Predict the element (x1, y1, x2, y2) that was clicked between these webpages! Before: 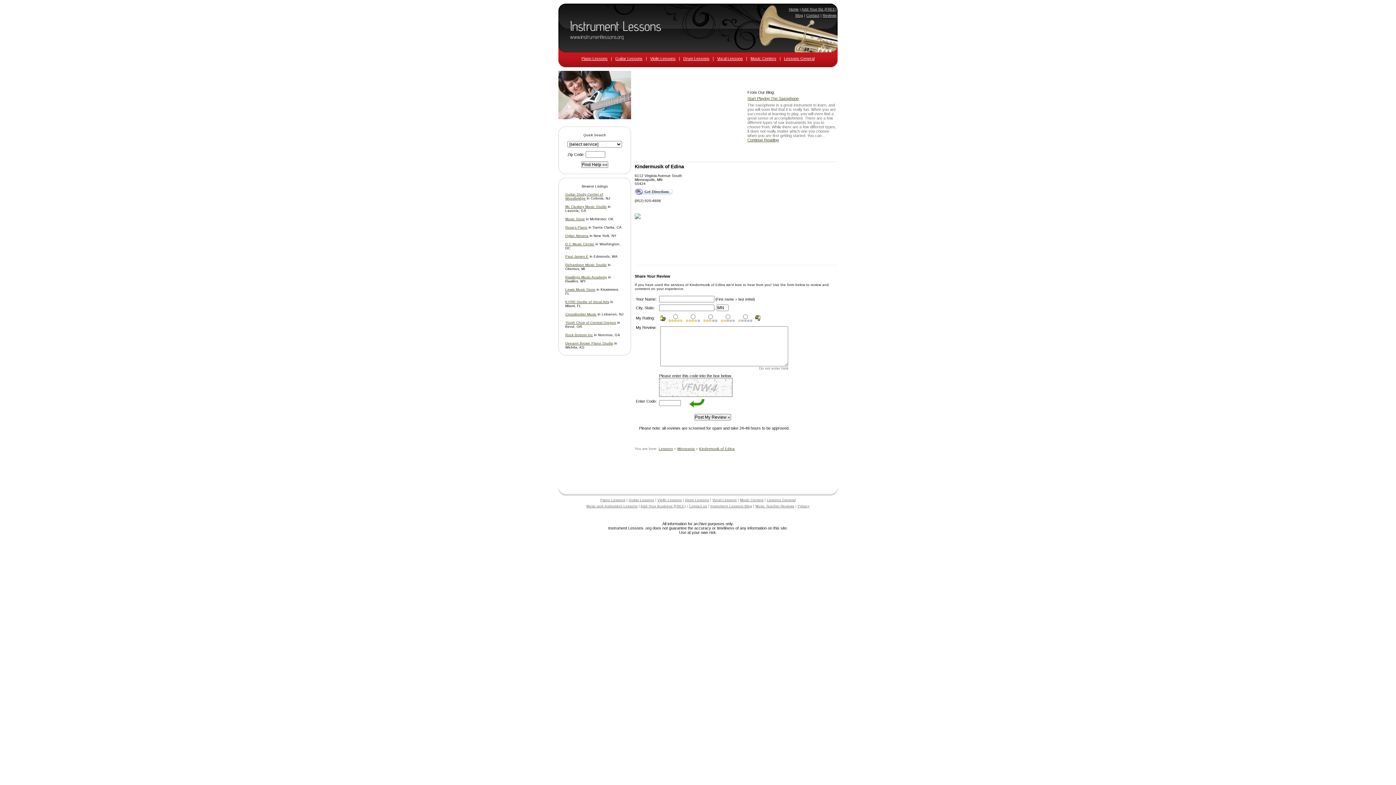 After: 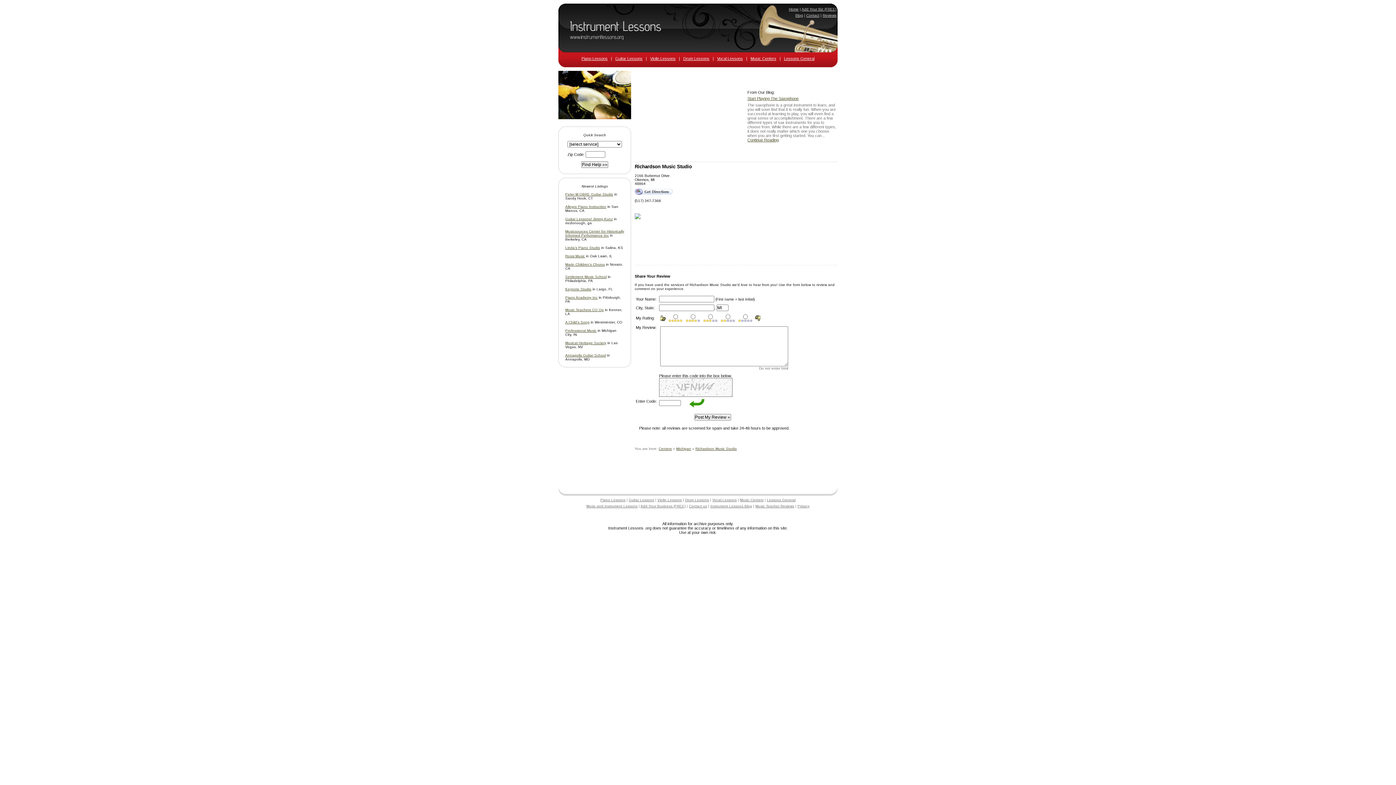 Action: bbox: (565, 262, 606, 266) label: Richardson Music Studio